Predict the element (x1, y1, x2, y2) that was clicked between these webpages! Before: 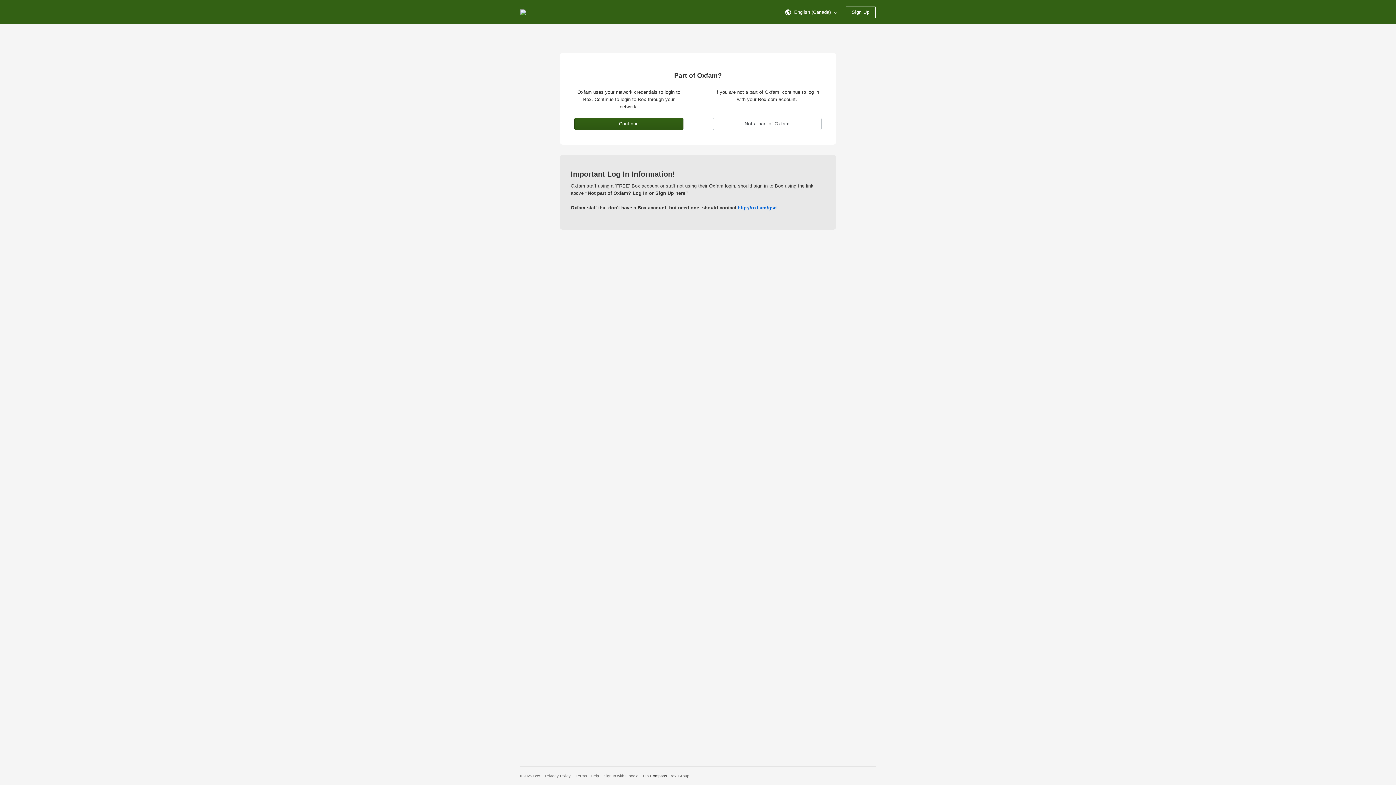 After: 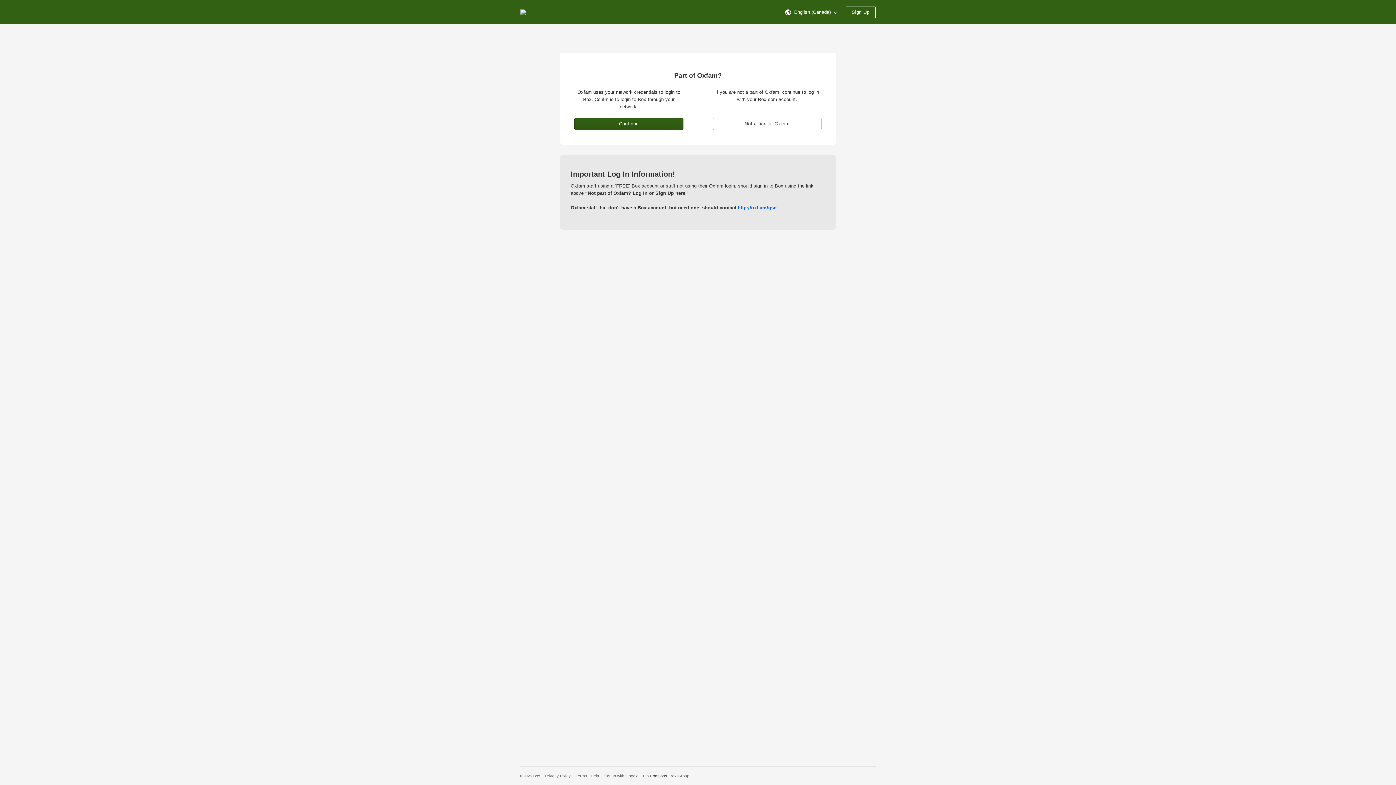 Action: label: Box Group bbox: (669, 774, 689, 778)